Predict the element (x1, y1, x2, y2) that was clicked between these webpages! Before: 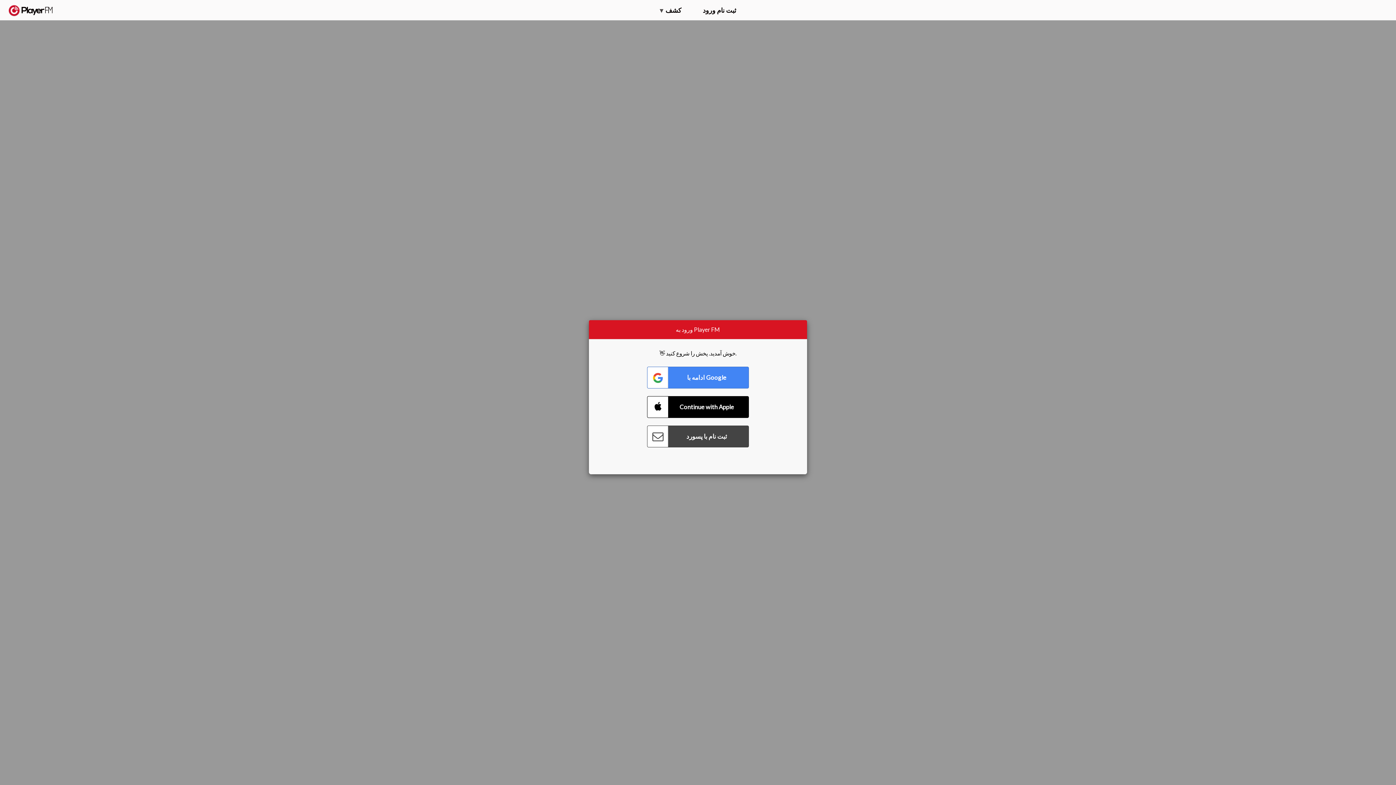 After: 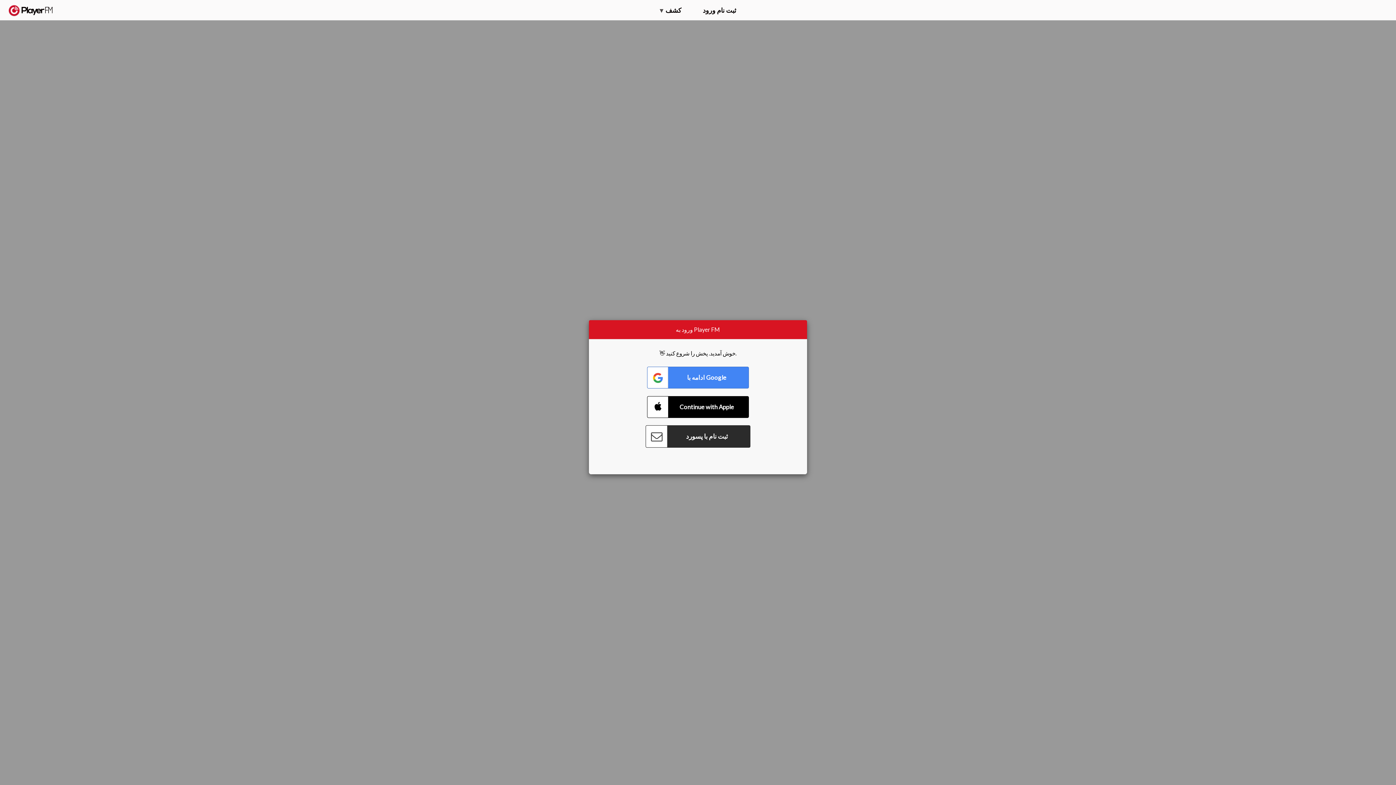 Action: bbox: (647, 425, 749, 447) label: Connect with Password